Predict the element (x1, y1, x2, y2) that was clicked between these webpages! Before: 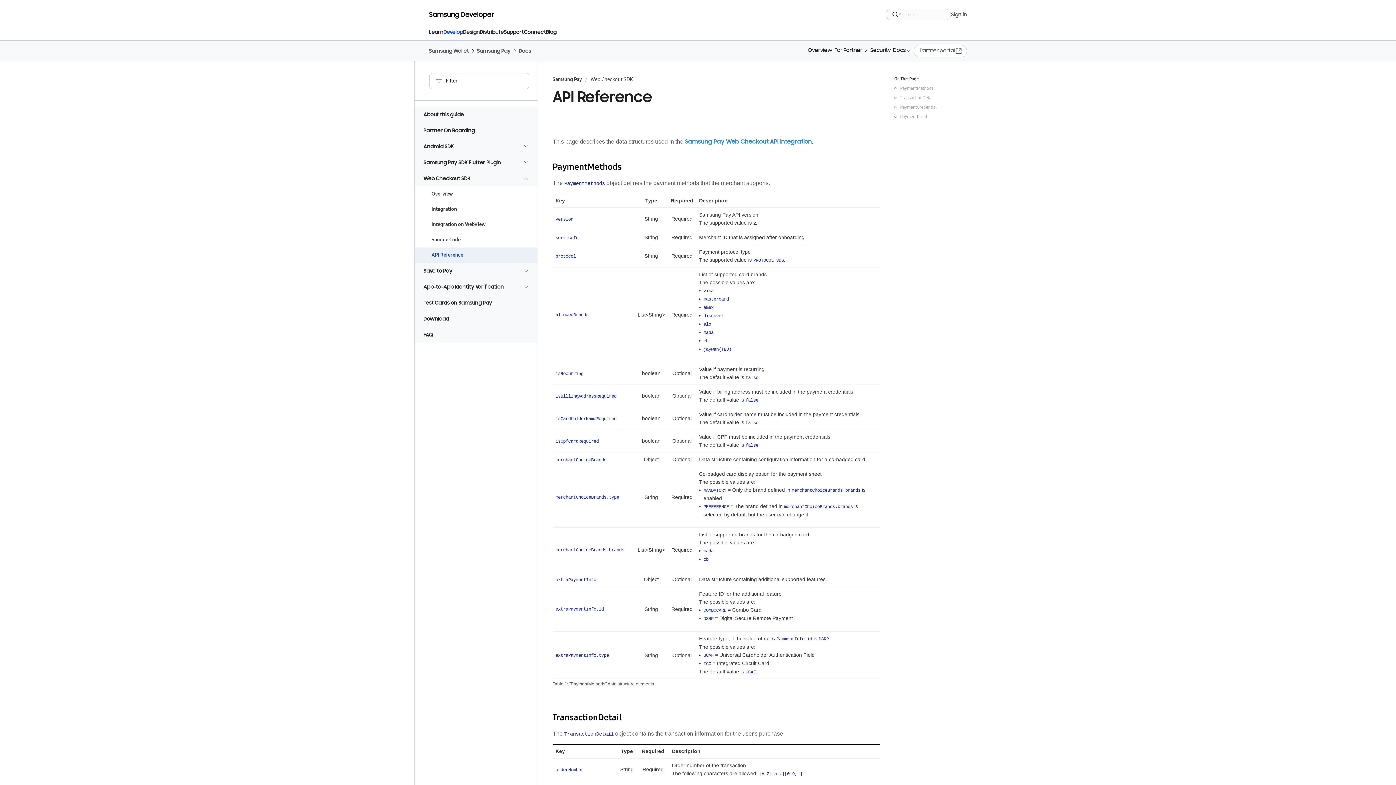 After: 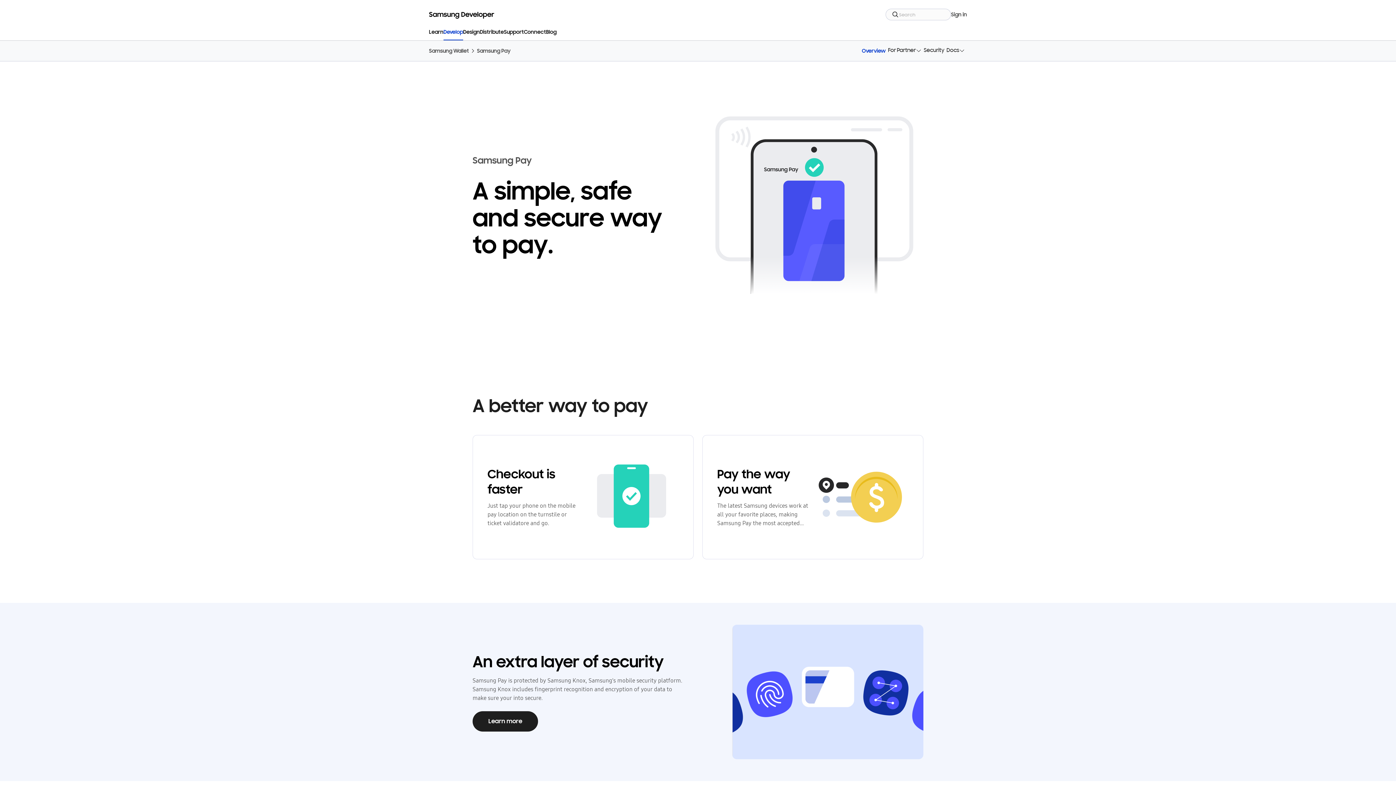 Action: bbox: (477, 48, 510, 53) label: Samsung Pay